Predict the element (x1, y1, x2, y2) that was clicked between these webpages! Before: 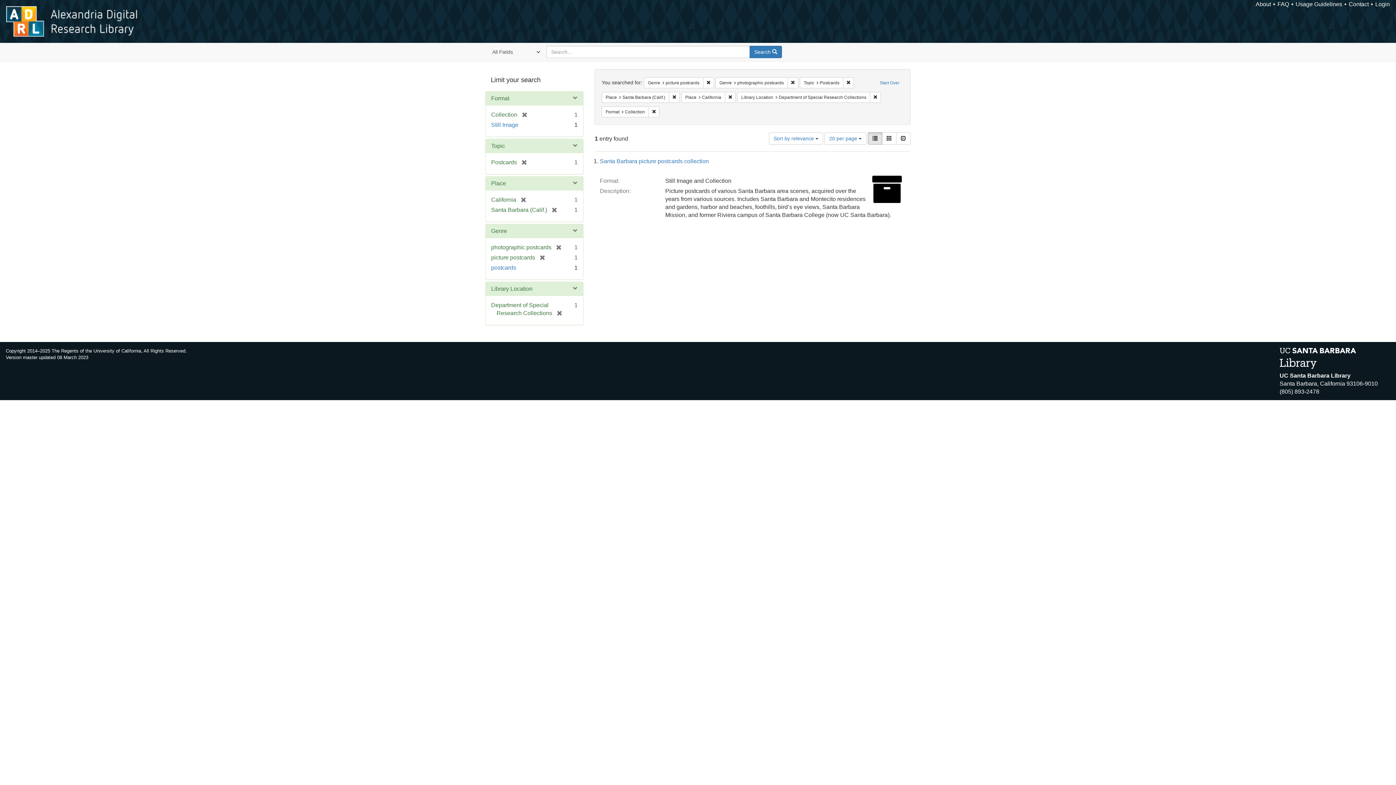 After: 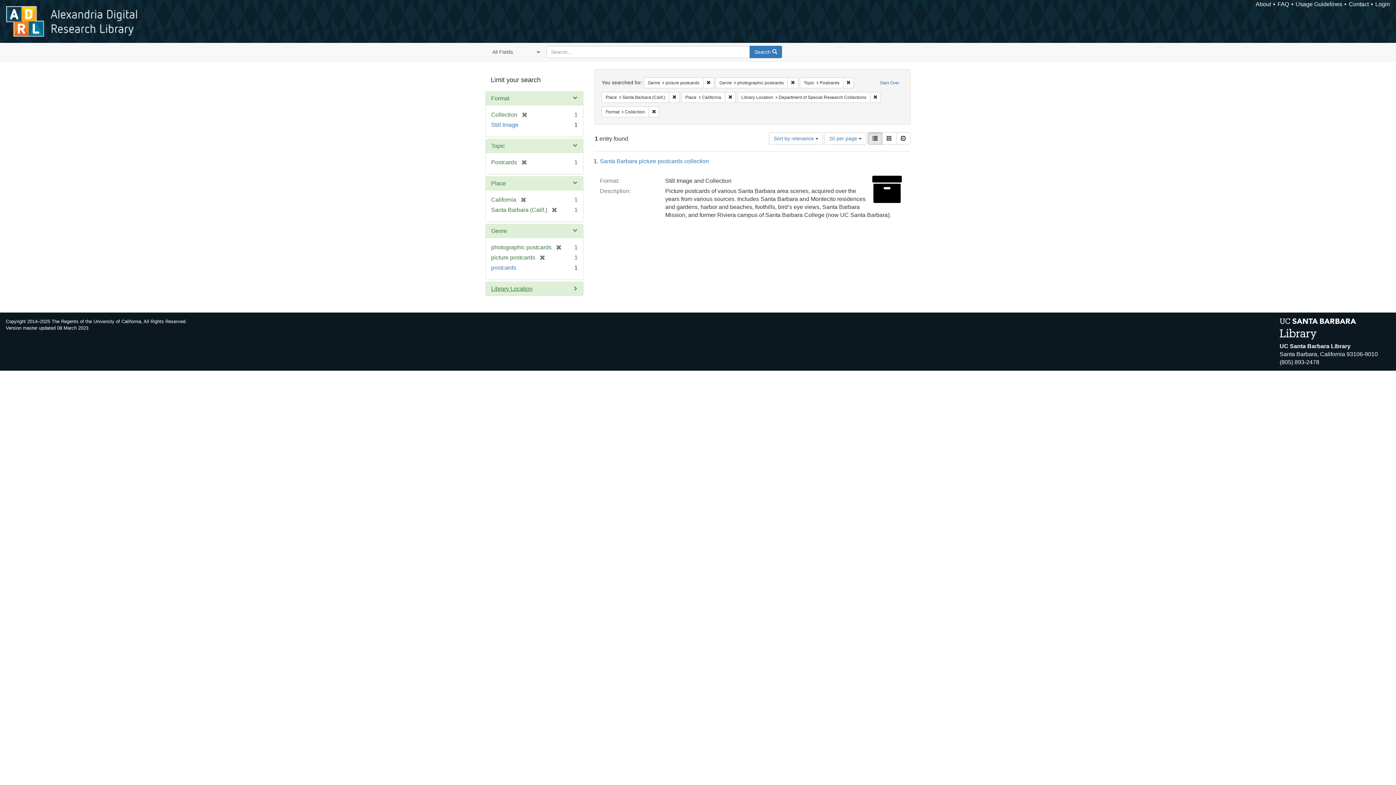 Action: bbox: (491, 285, 532, 292) label: Library Location